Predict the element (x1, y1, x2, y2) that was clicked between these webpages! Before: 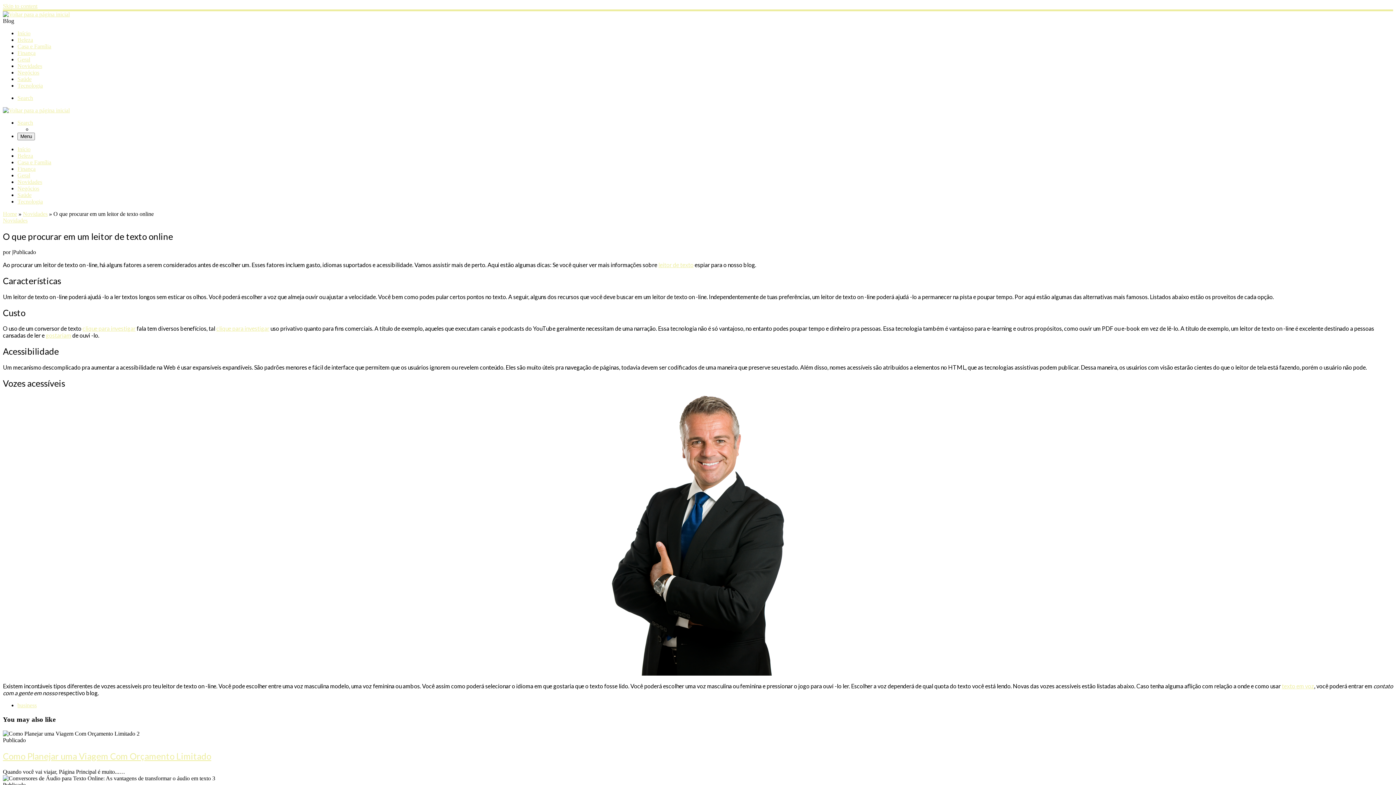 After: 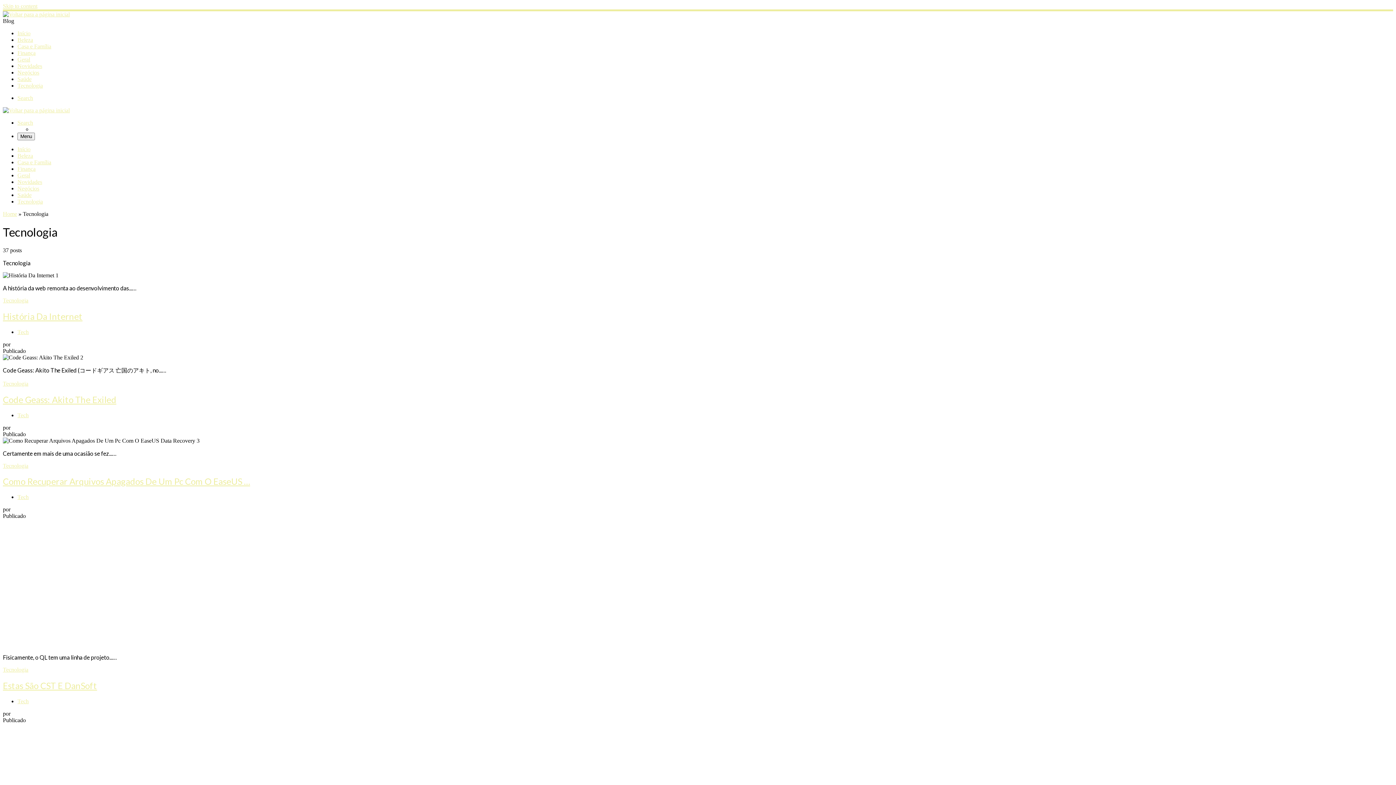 Action: bbox: (17, 82, 42, 88) label: Tecnologia